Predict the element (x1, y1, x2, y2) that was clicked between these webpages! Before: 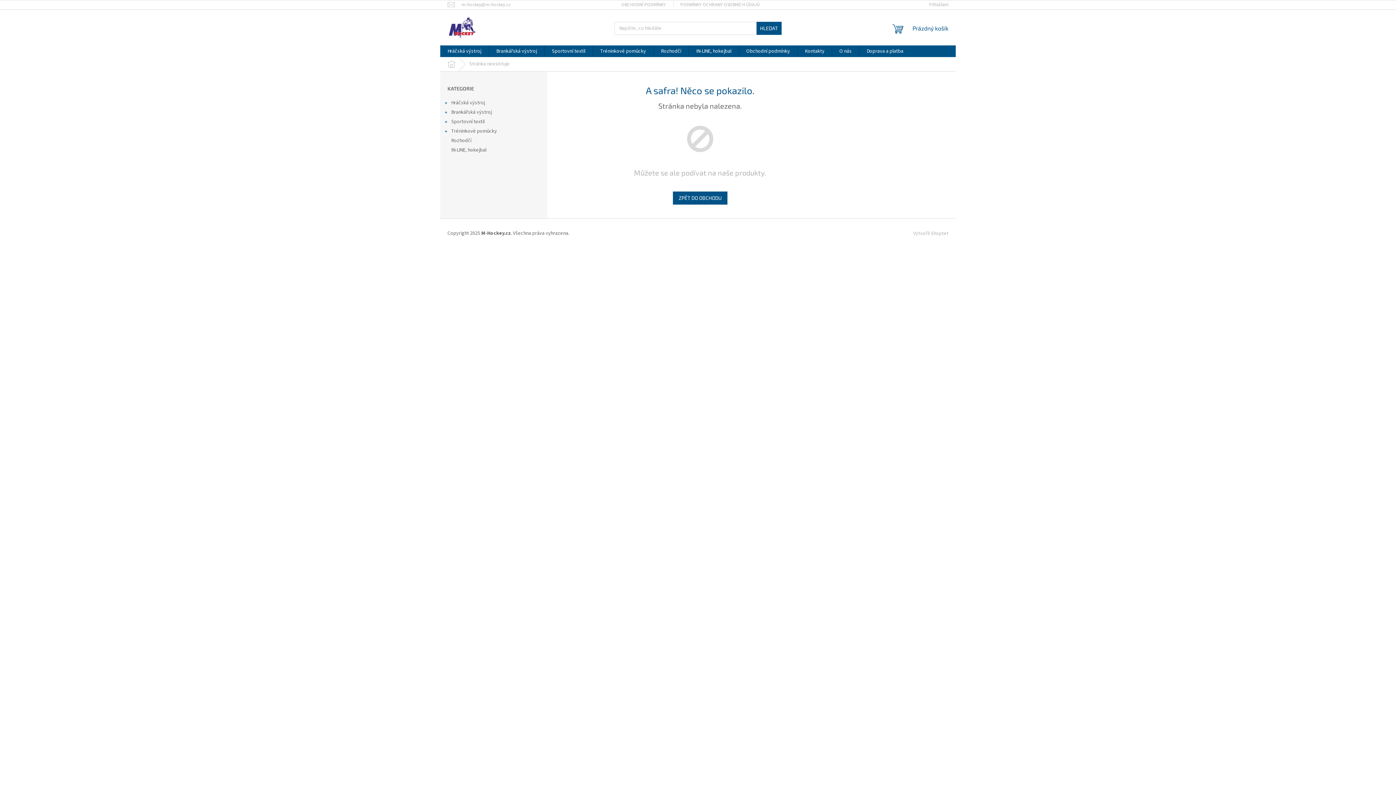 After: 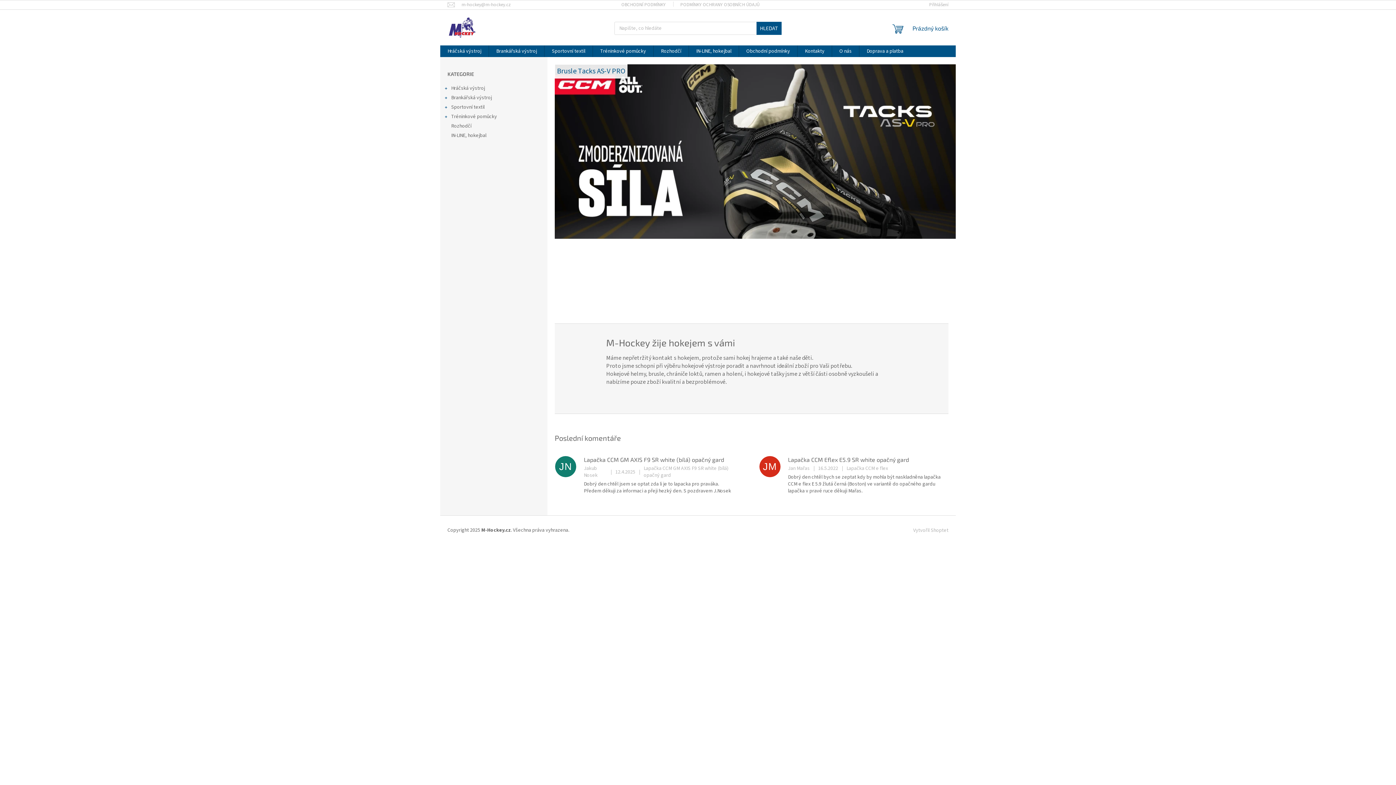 Action: bbox: (440, 57, 462, 71) label: Domů